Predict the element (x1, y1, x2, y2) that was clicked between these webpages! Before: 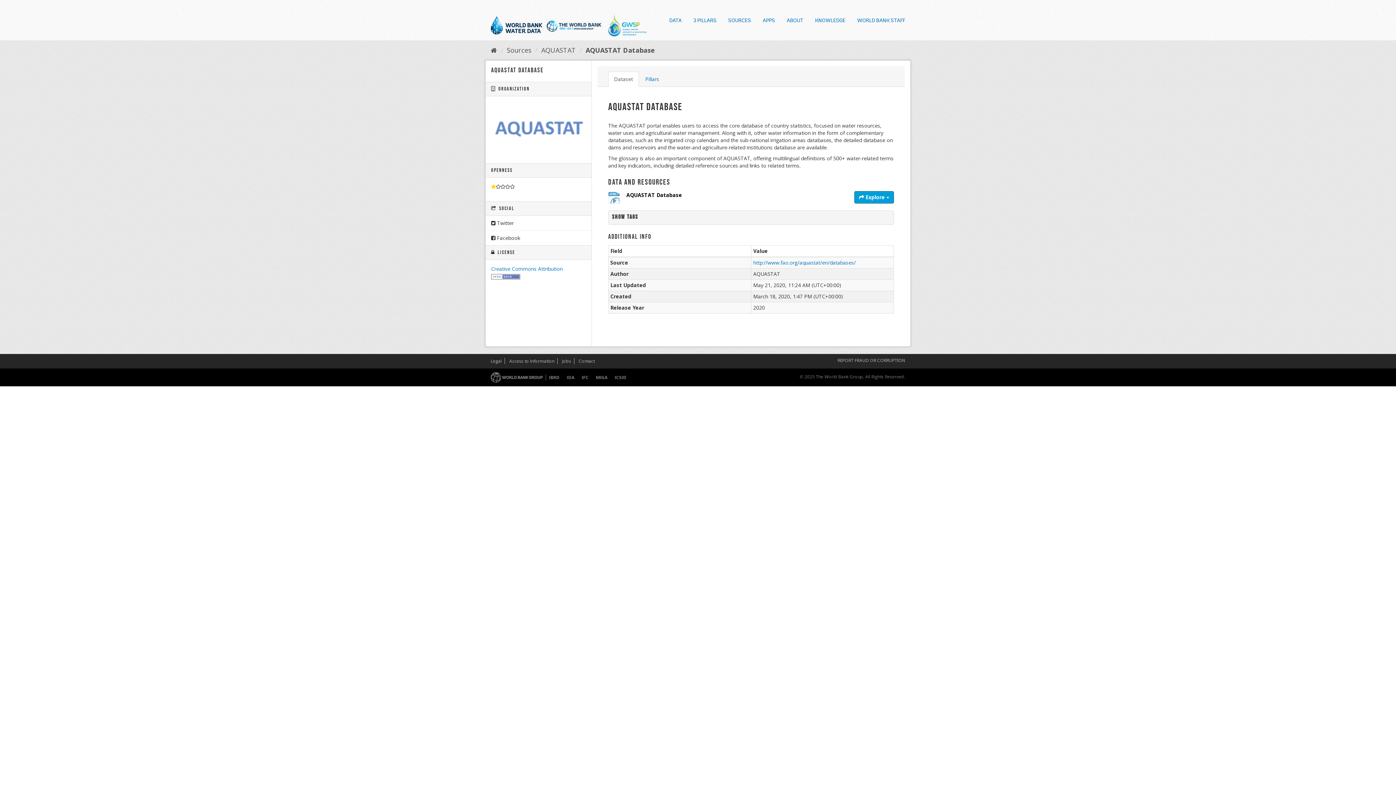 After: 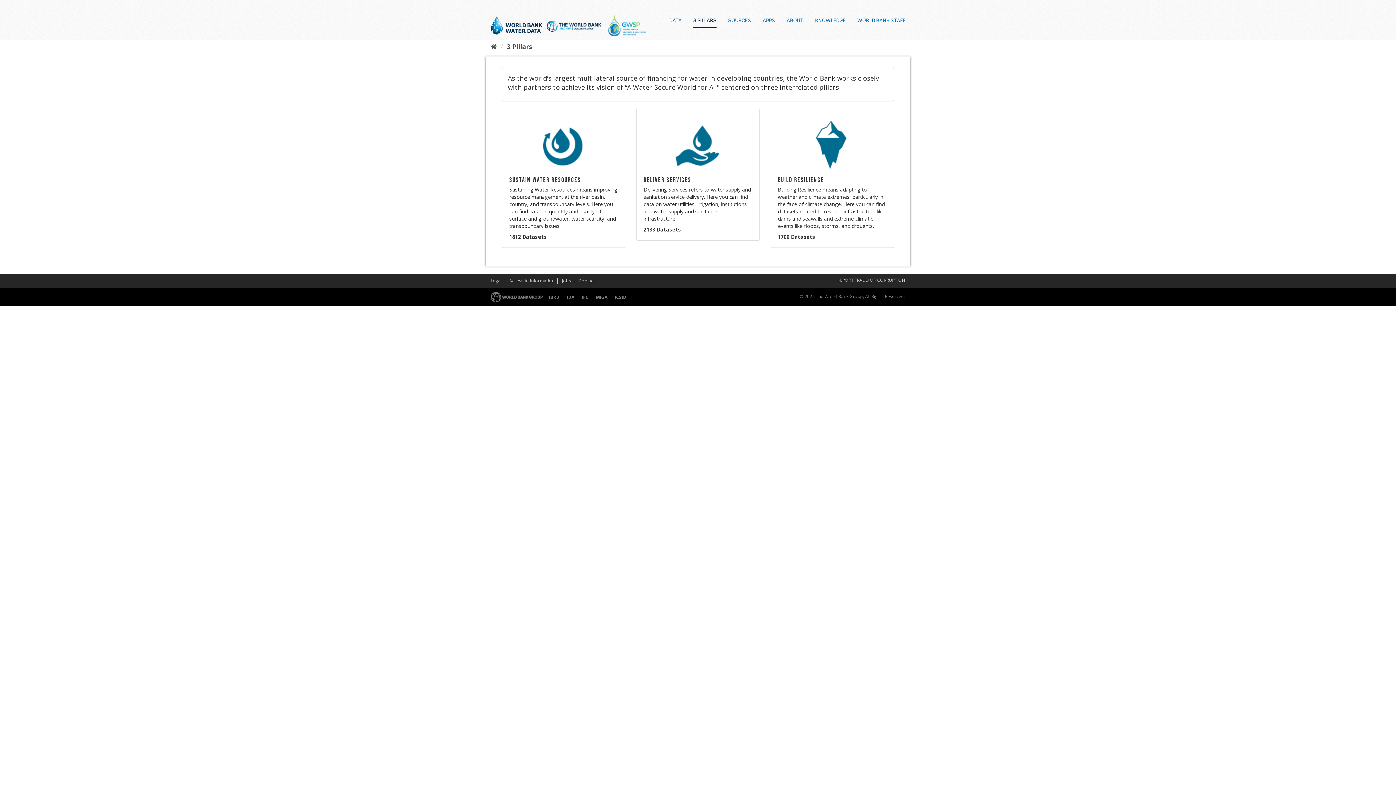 Action: bbox: (693, 18, 716, 26) label: 3 PILLARS